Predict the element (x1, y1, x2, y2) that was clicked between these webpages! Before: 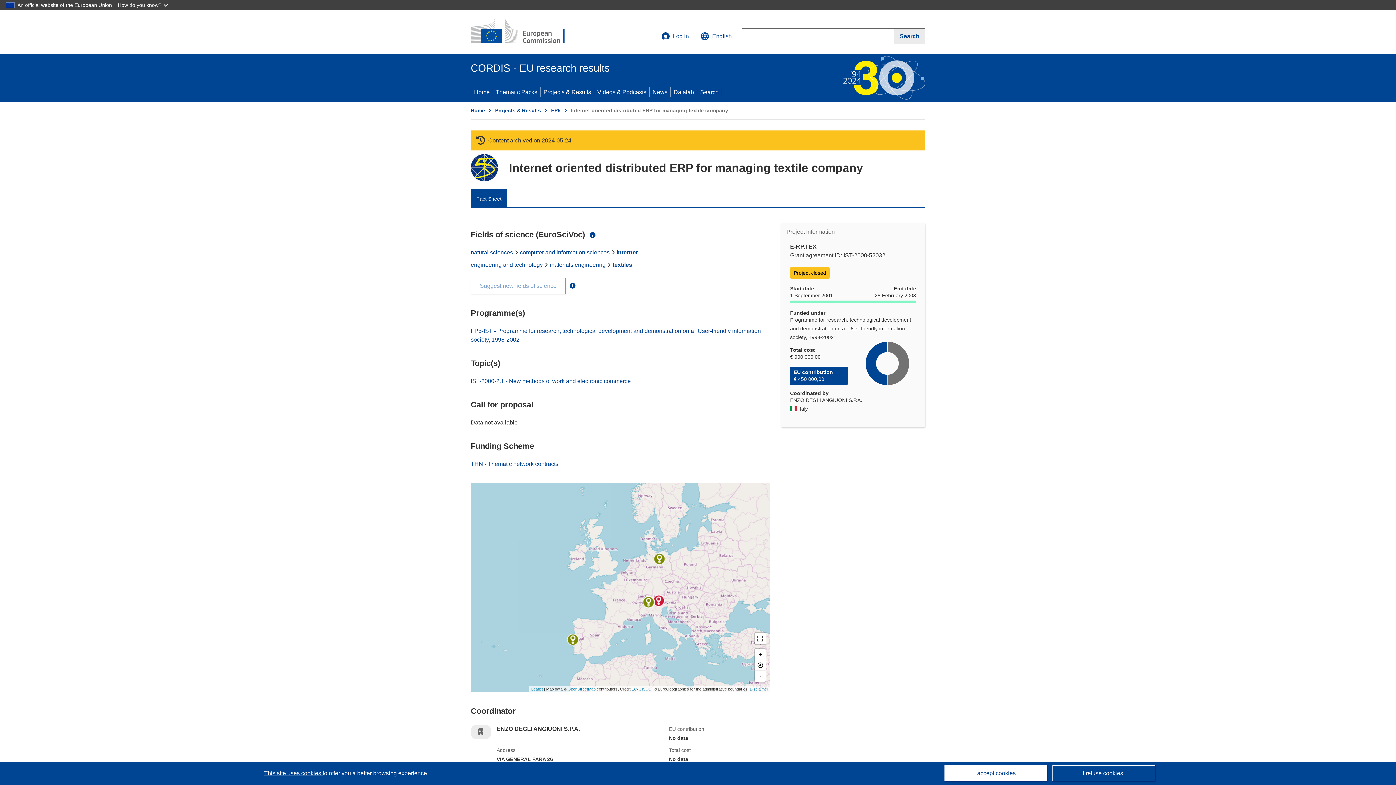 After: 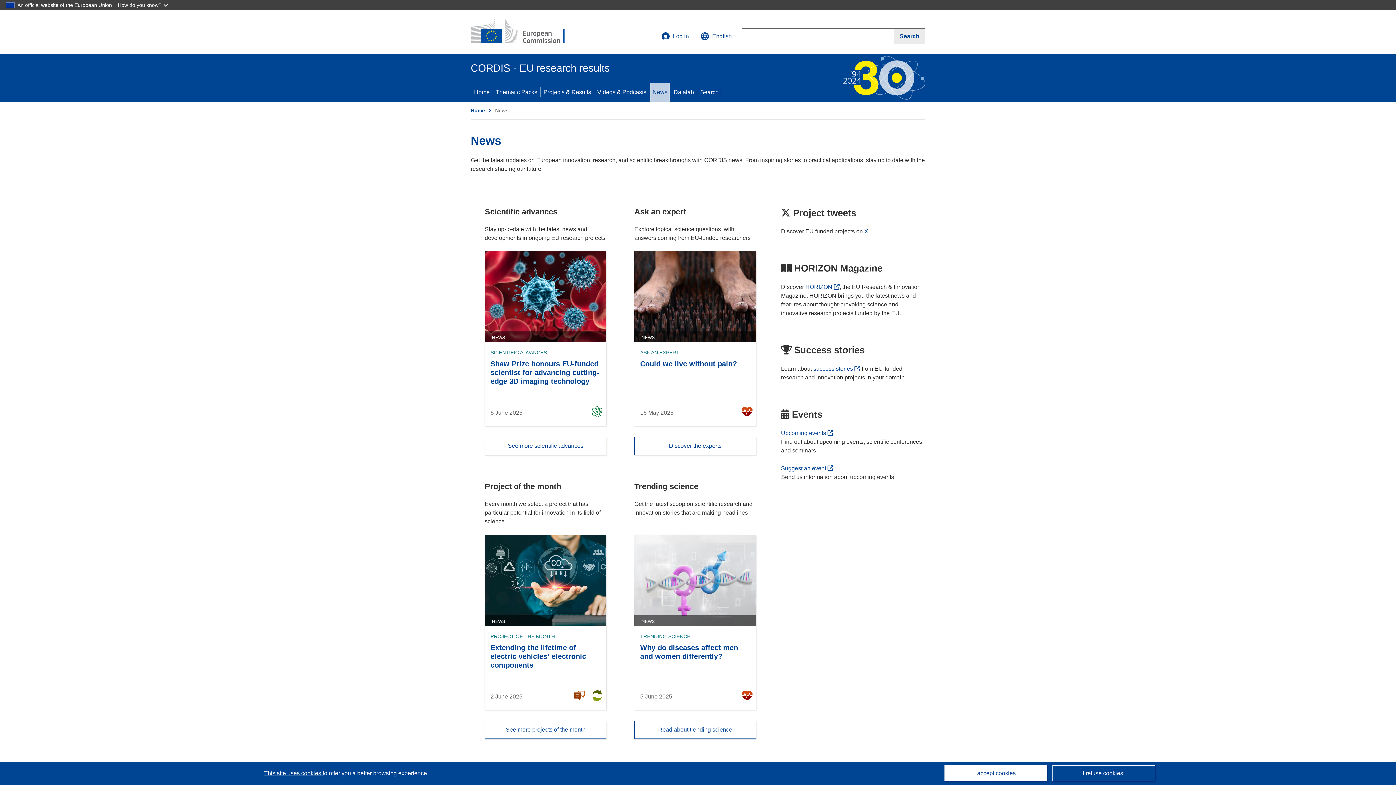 Action: label: News bbox: (649, 82, 670, 101)